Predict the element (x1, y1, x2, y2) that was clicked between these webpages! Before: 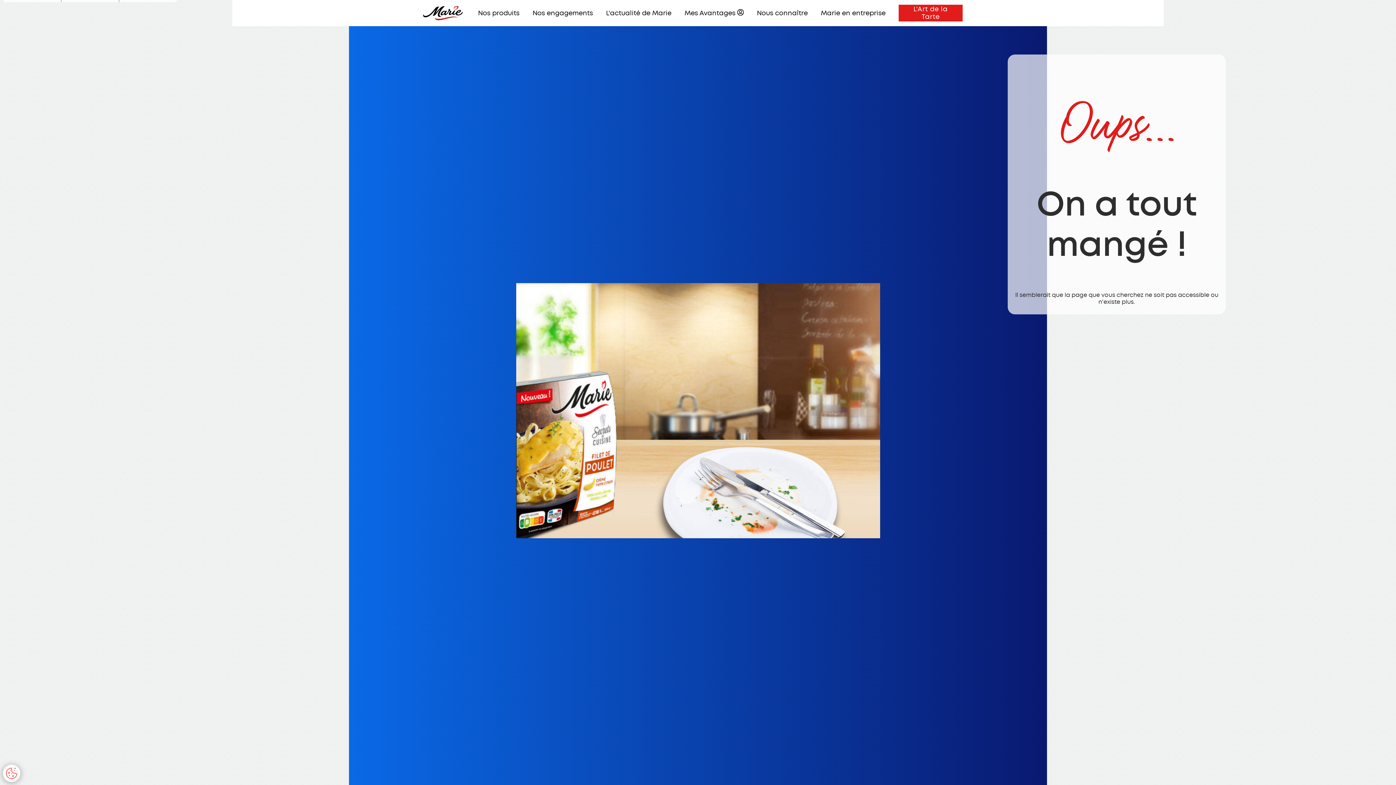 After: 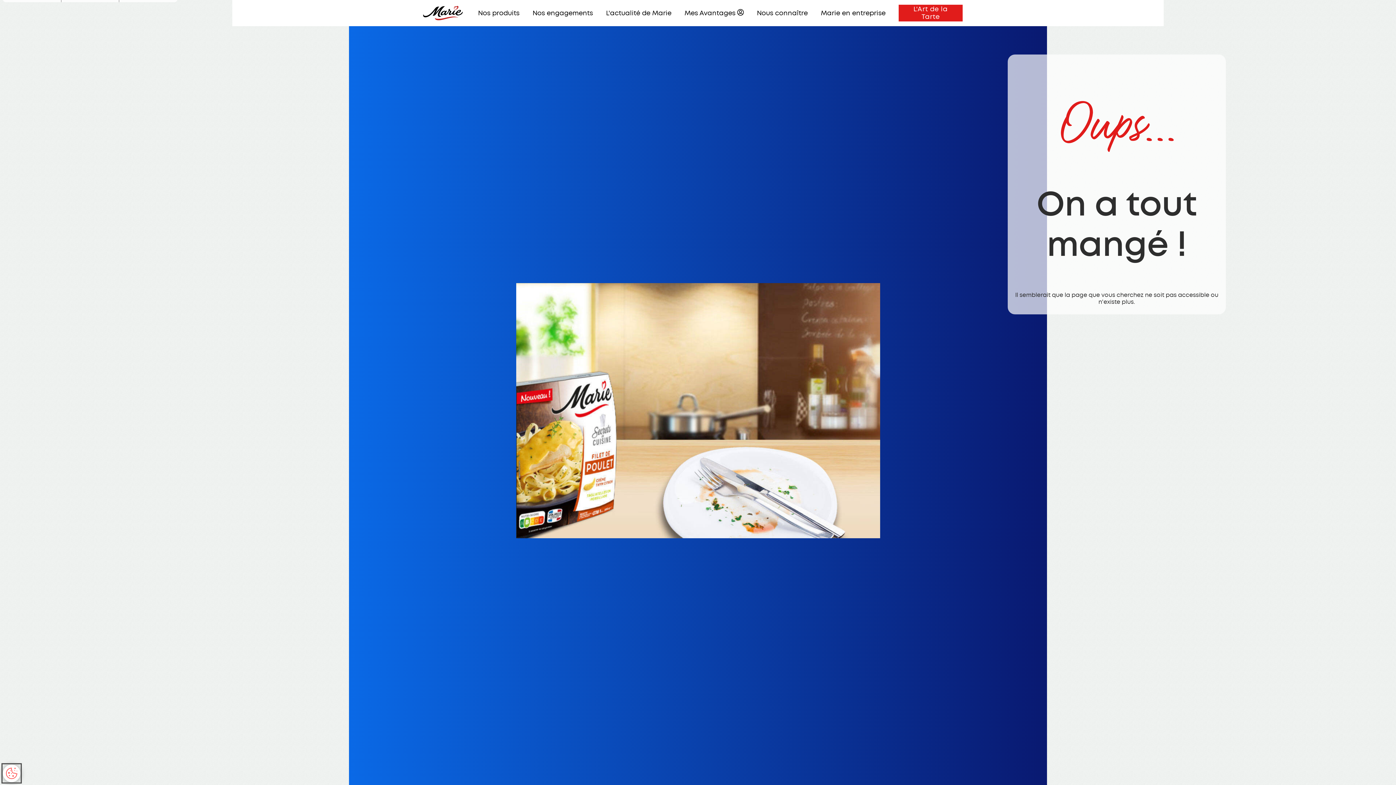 Action: bbox: (2, 765, 20, 782)